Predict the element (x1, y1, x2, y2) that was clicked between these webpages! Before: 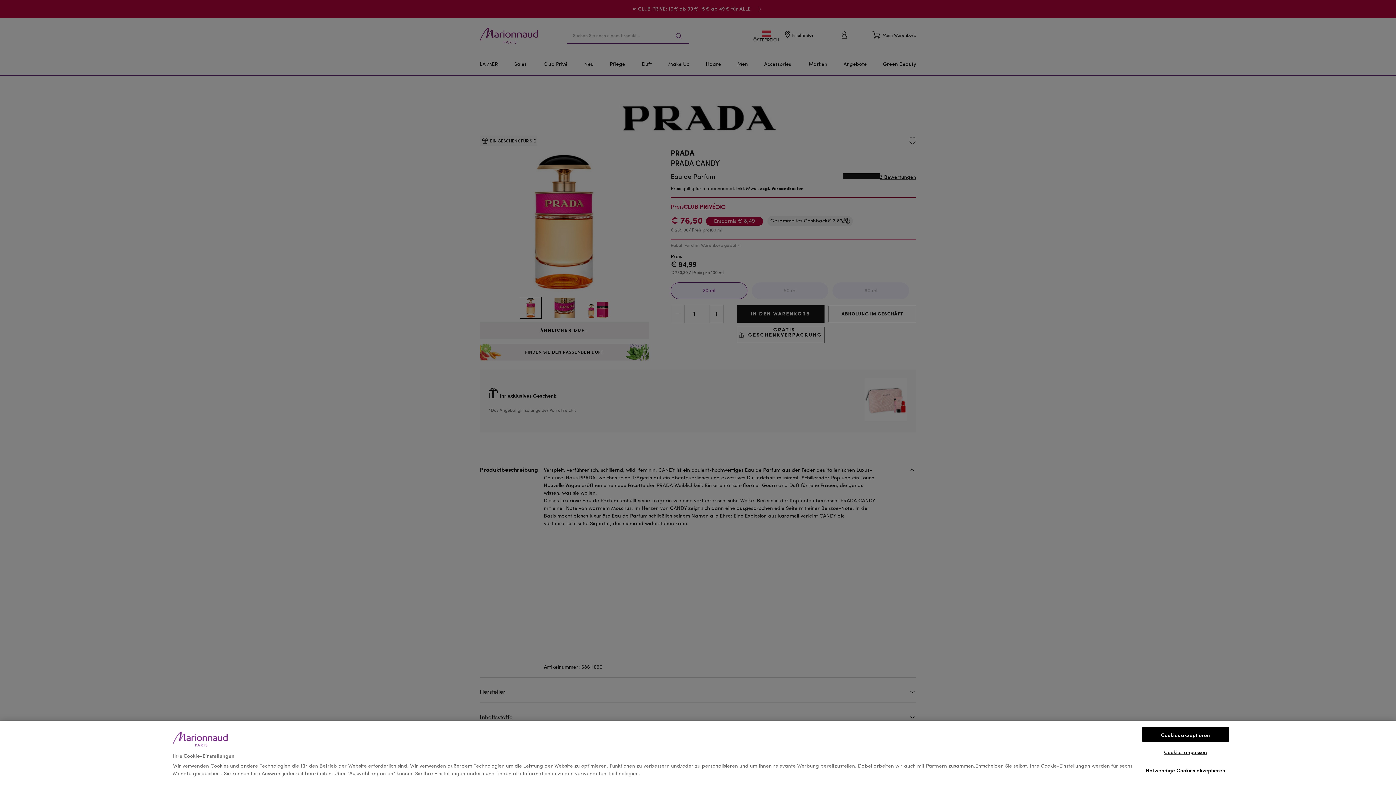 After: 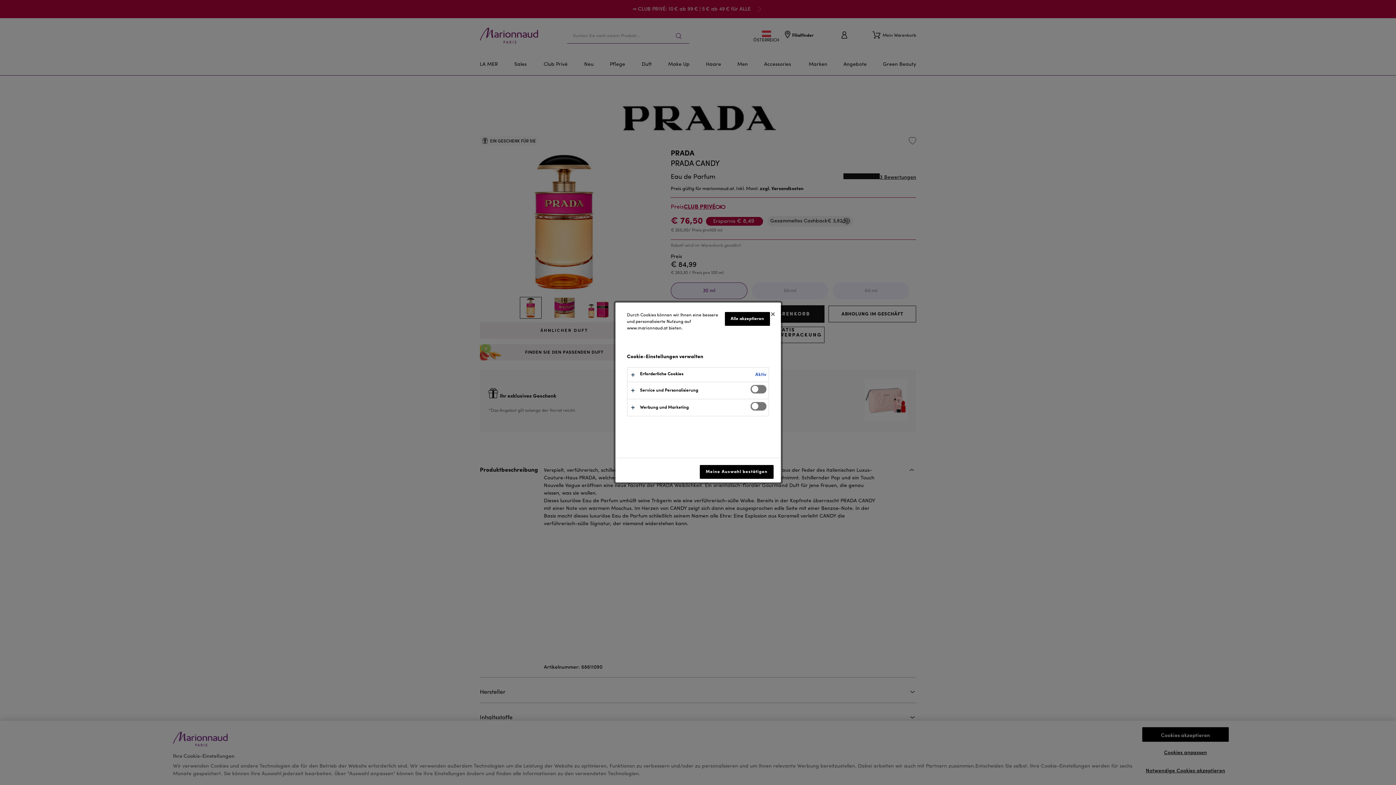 Action: bbox: (1142, 745, 1229, 760) label: Cookies anpassen